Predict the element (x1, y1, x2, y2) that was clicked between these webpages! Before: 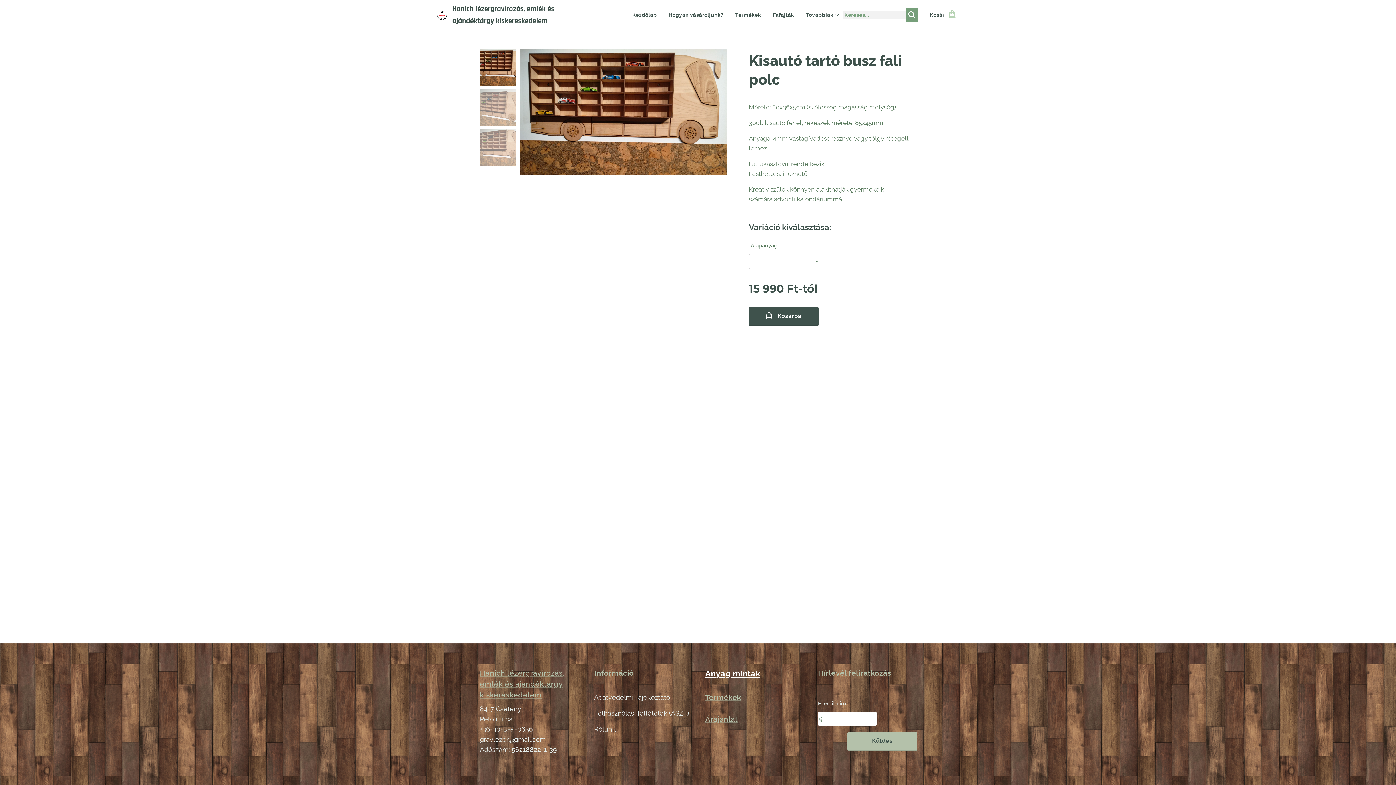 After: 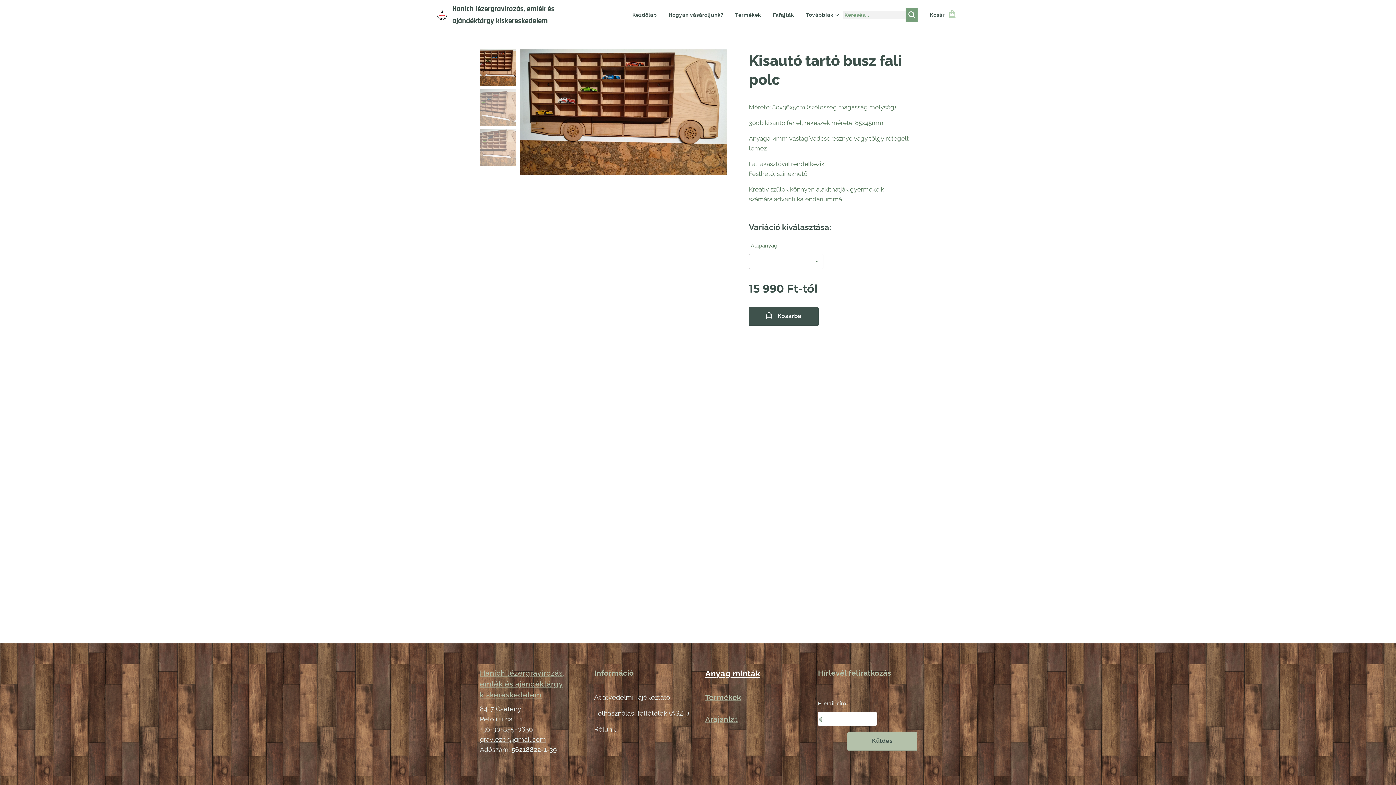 Action: label: gravlezer@gmail.com bbox: (480, 736, 546, 743)